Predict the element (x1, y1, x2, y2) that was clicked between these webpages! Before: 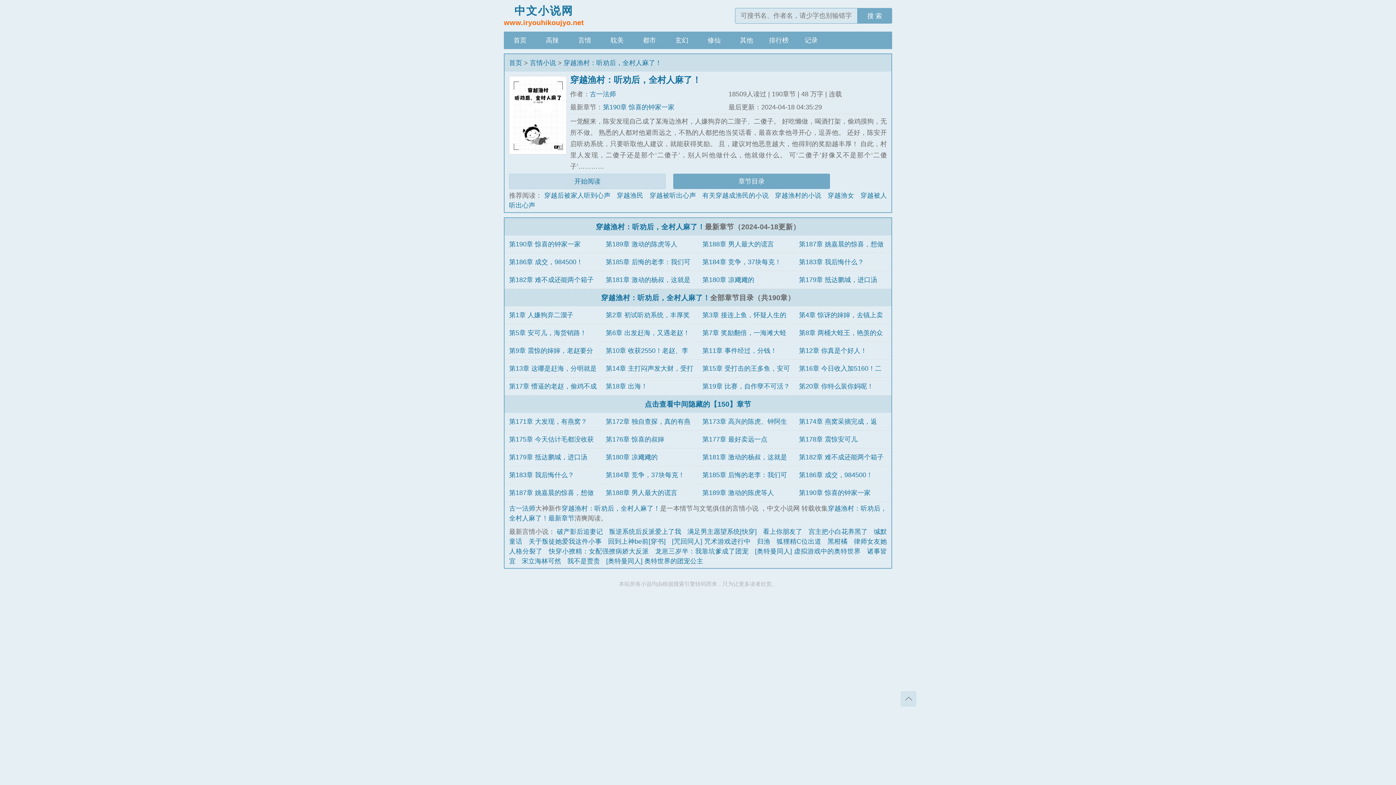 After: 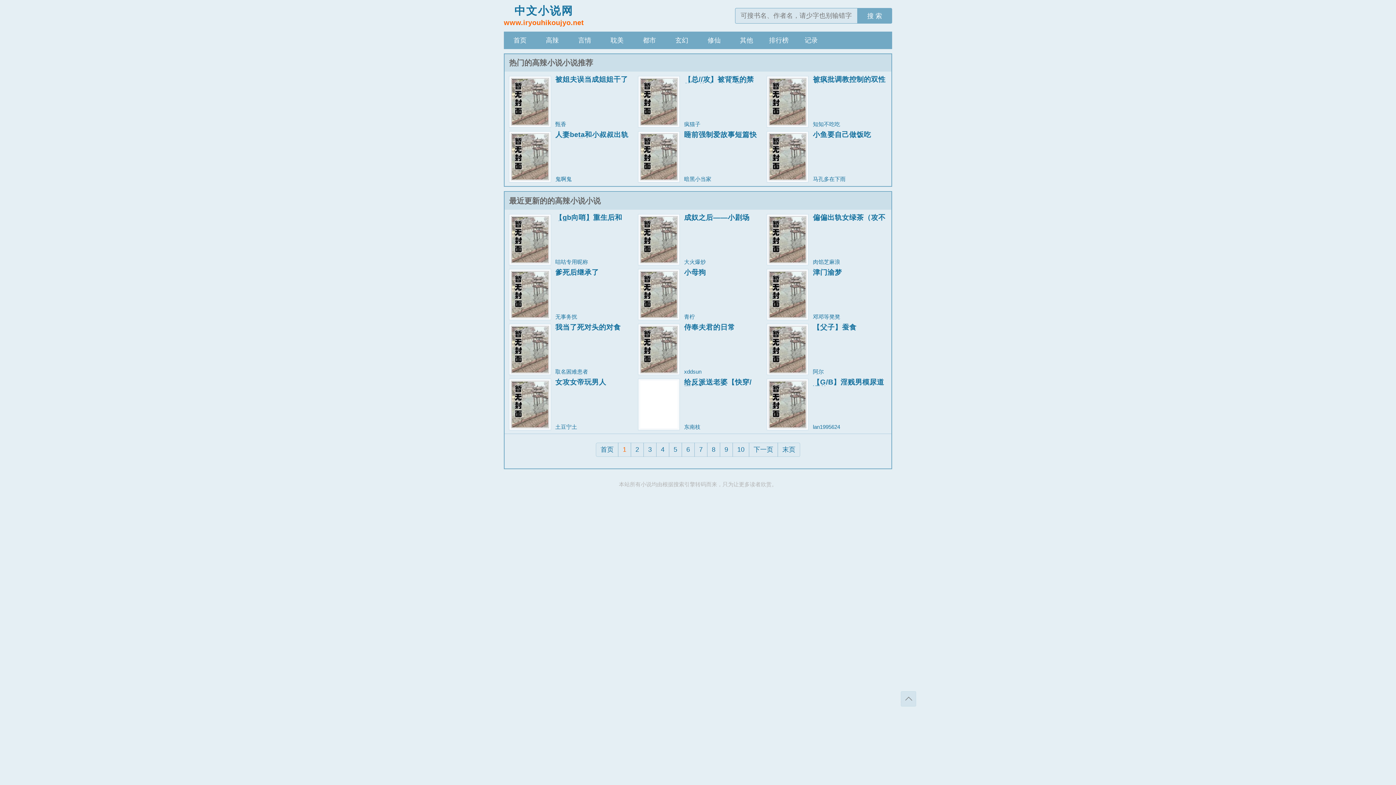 Action: label: 高辣 bbox: (536, 31, 568, 49)